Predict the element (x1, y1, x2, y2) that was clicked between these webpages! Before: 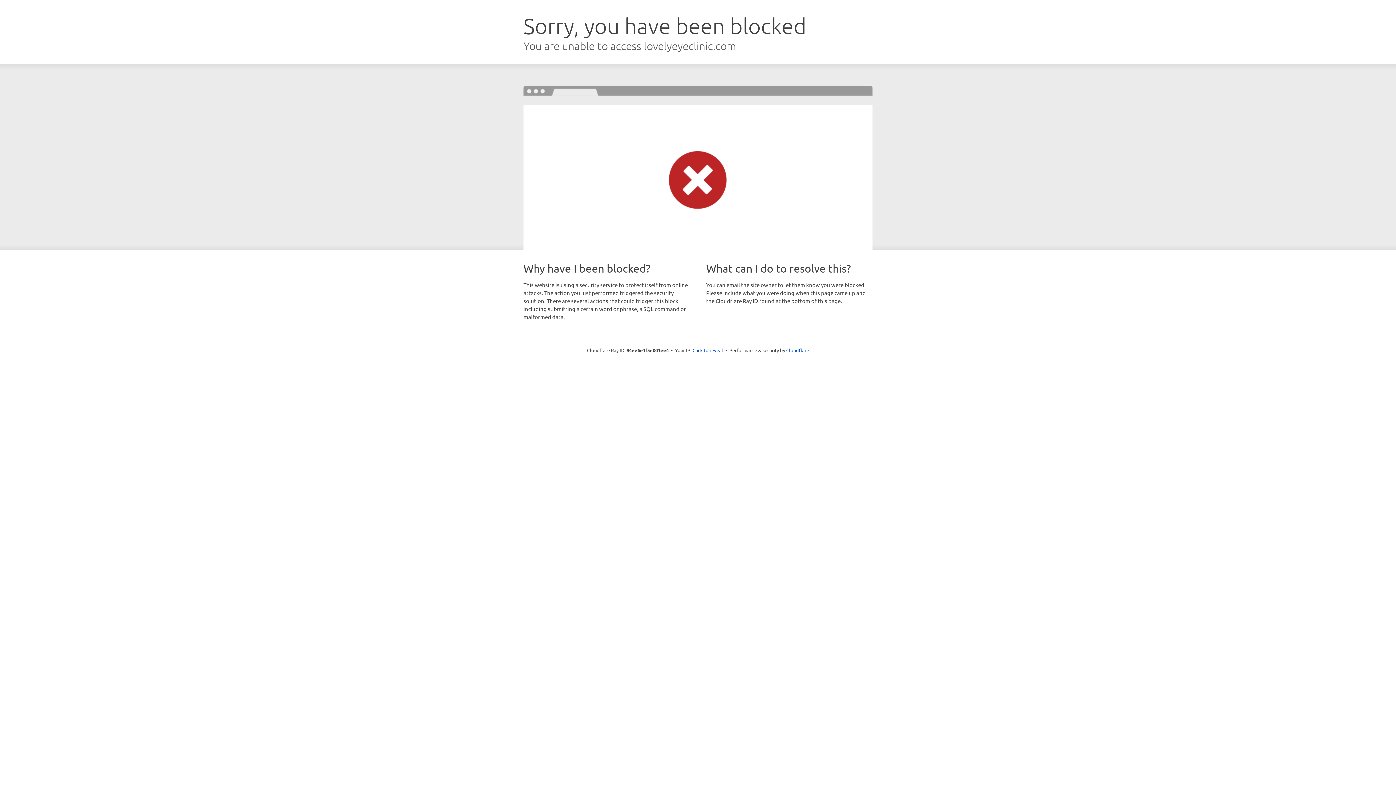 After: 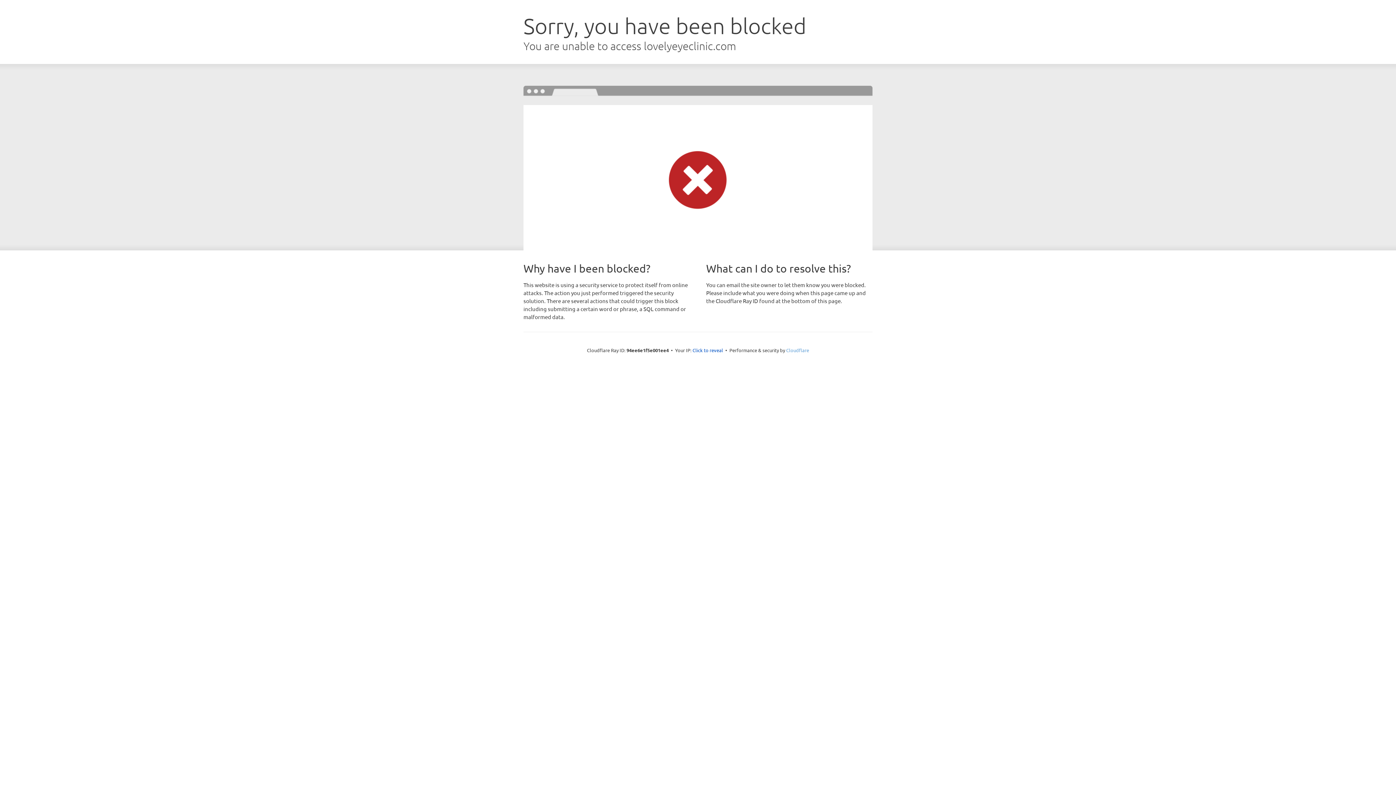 Action: label: Cloudflare bbox: (786, 347, 809, 353)